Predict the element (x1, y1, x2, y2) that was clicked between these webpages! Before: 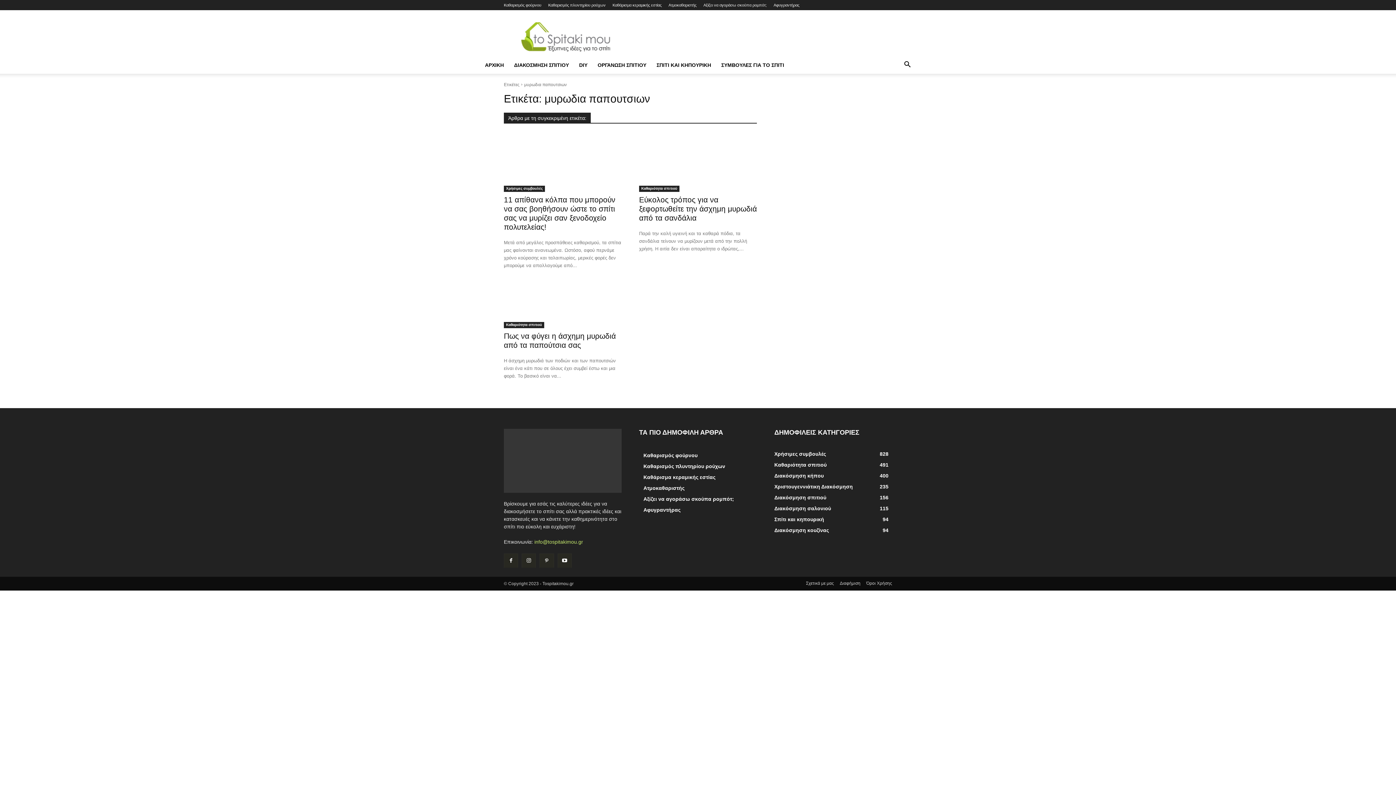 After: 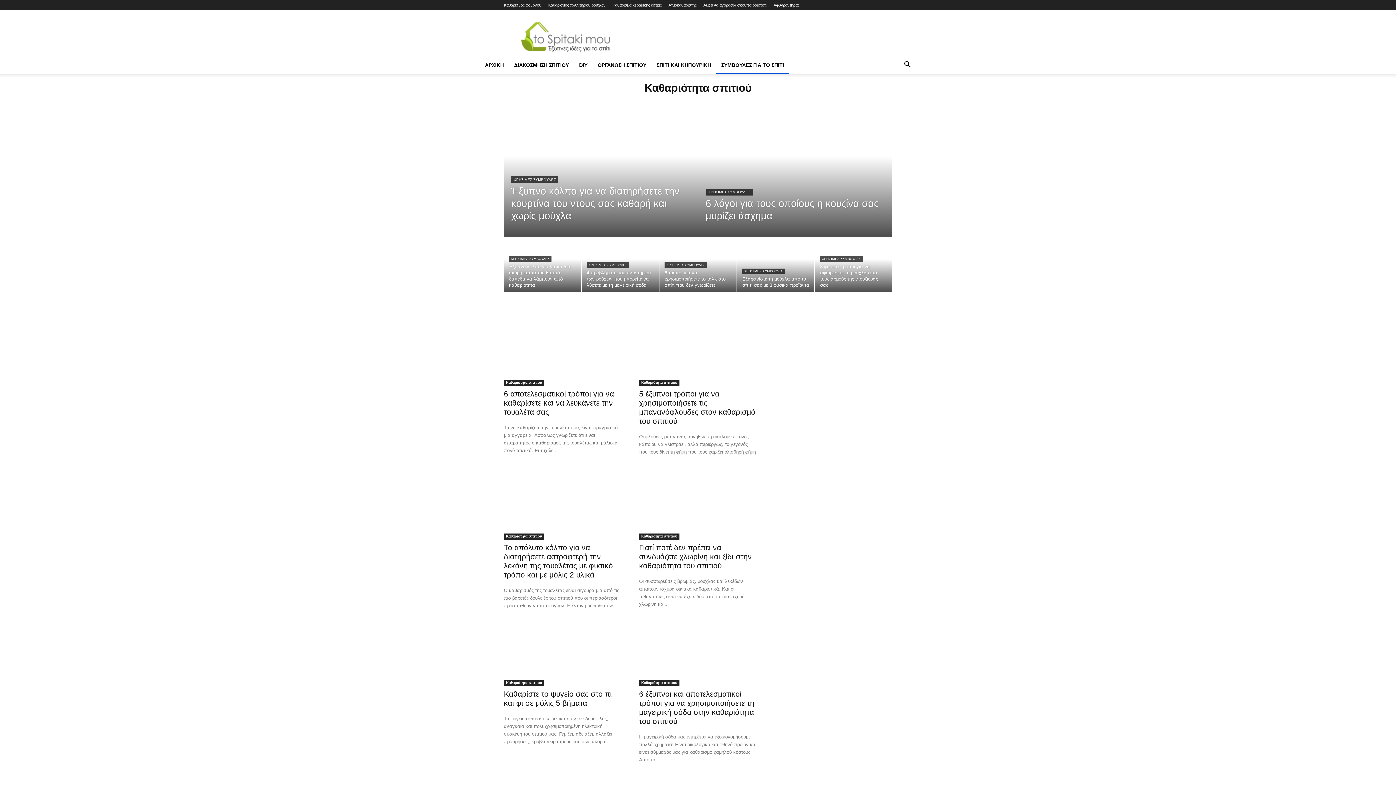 Action: label: Καθαριότητα σπιτιού
491 bbox: (774, 462, 826, 468)